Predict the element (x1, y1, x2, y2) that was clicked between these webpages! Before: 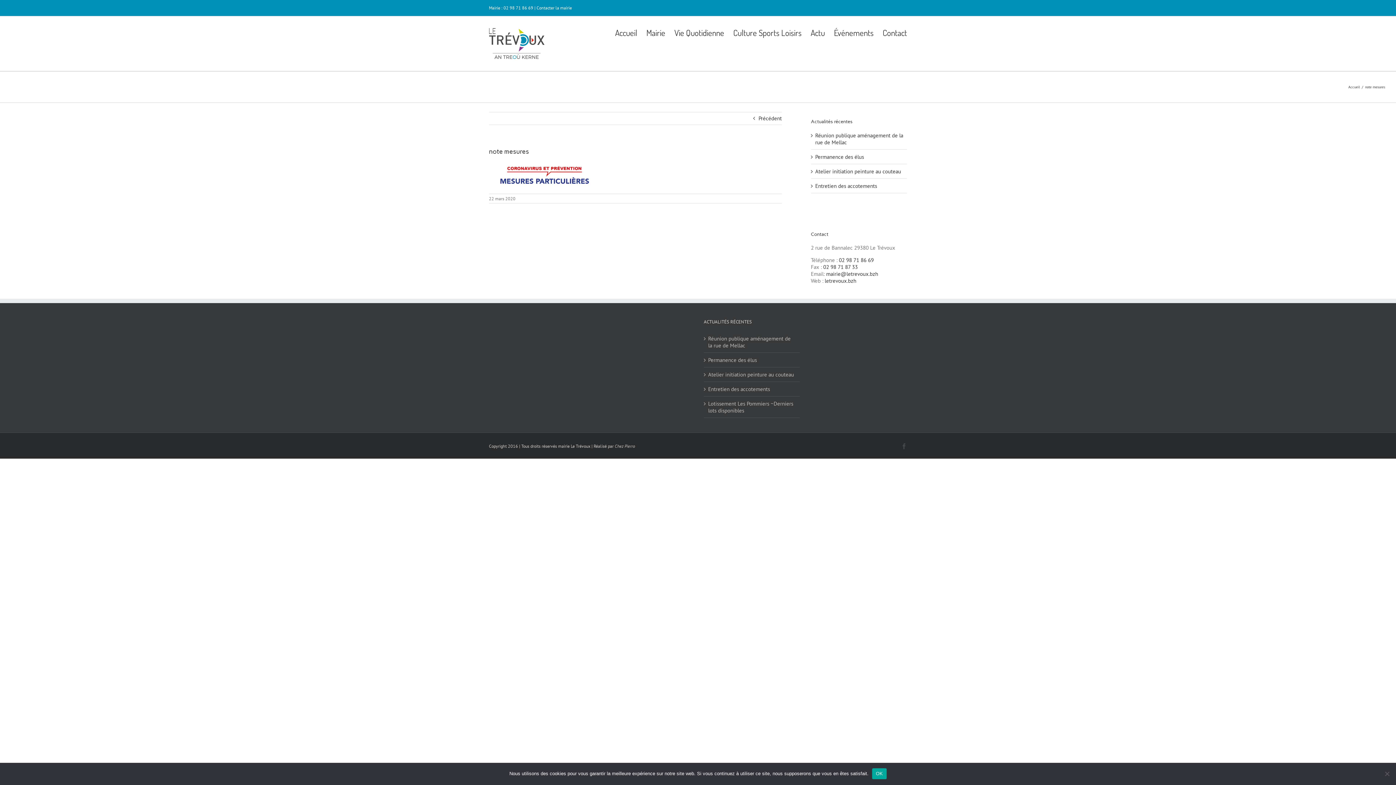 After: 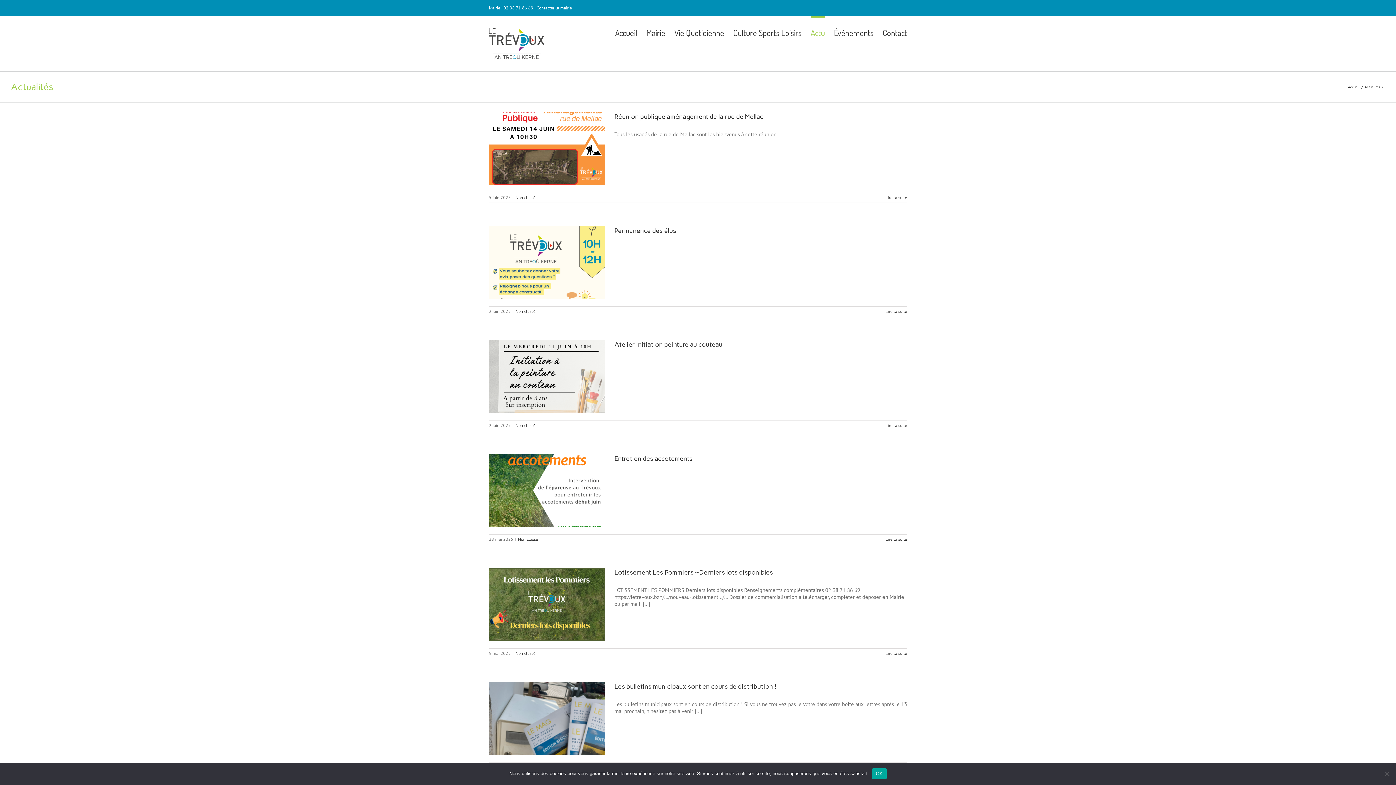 Action: label: Actu bbox: (810, 16, 825, 46)